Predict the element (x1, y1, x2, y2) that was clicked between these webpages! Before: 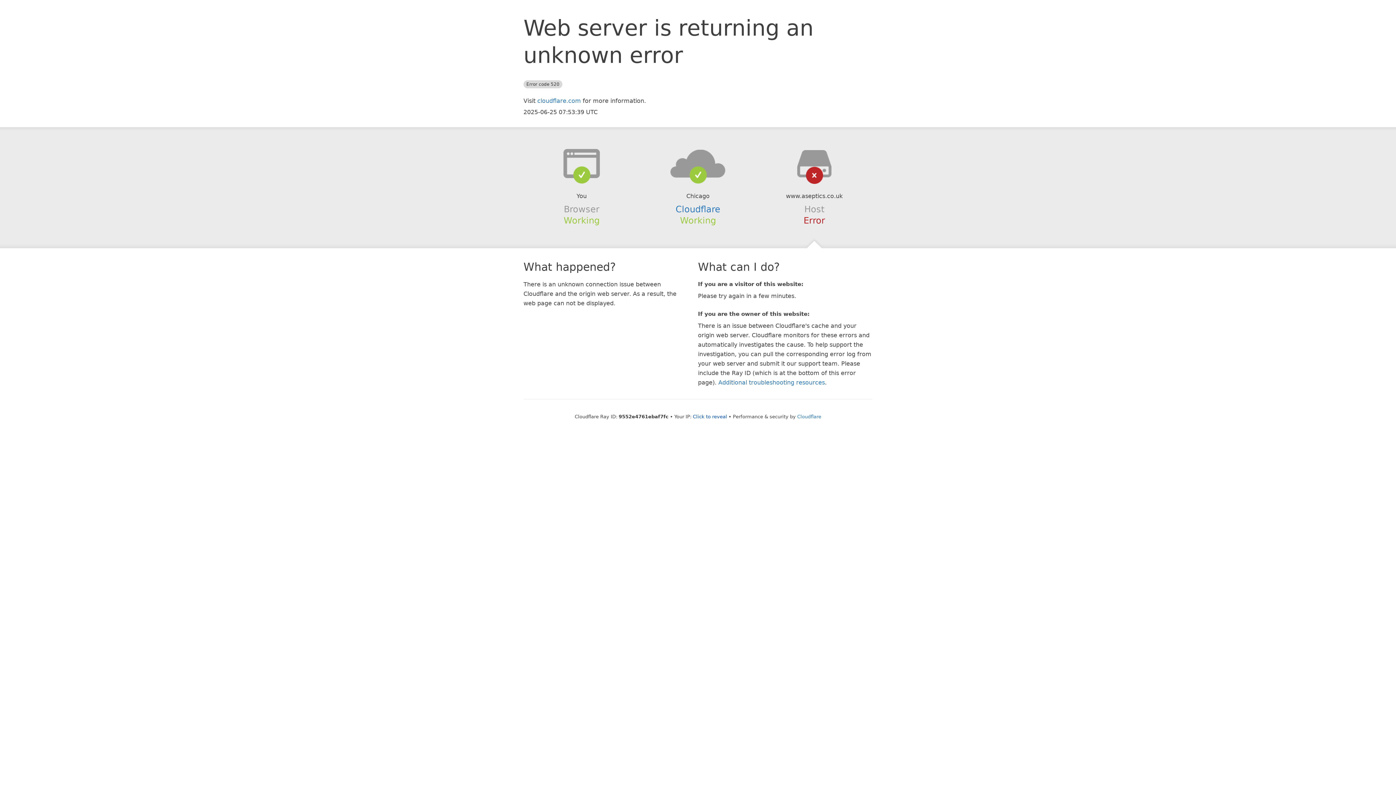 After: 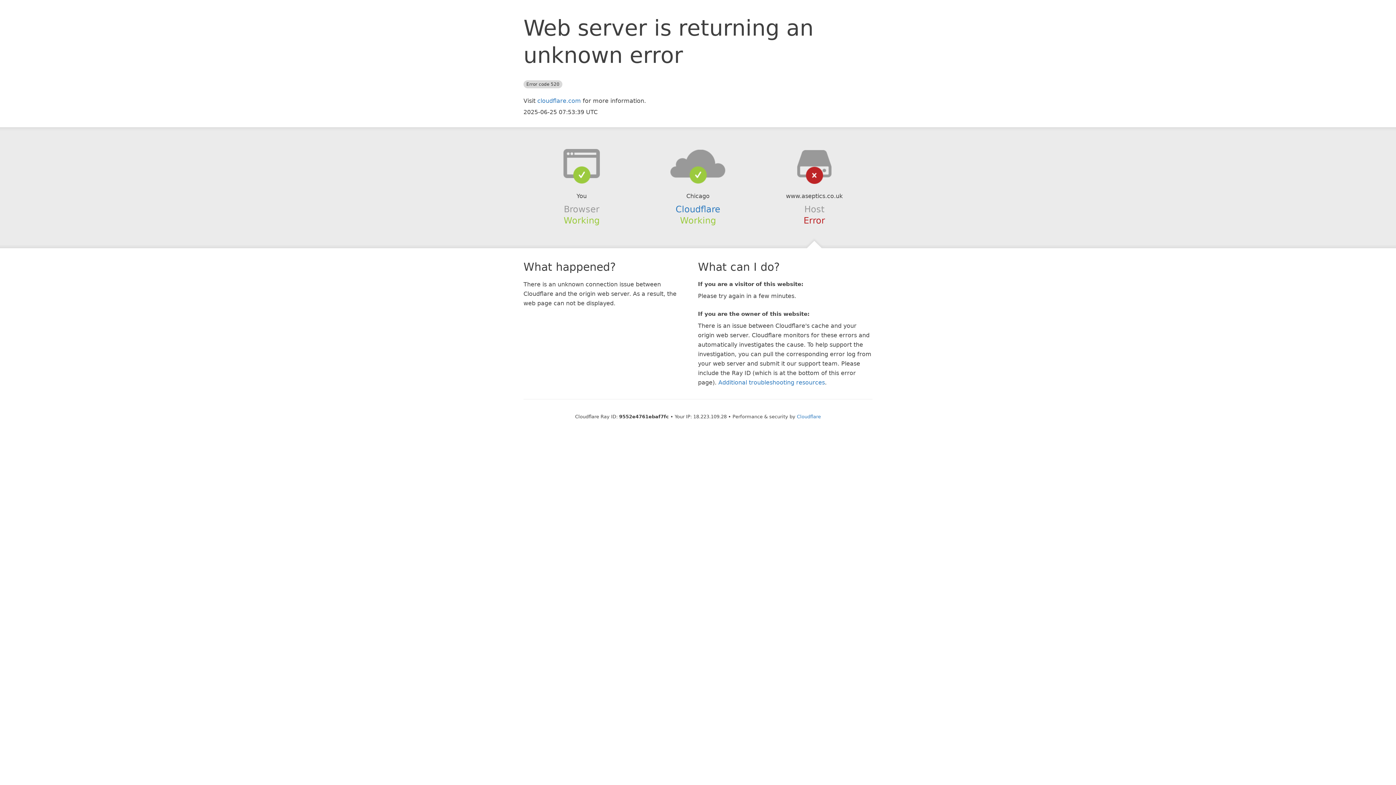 Action: bbox: (693, 414, 727, 419) label: Click to reveal